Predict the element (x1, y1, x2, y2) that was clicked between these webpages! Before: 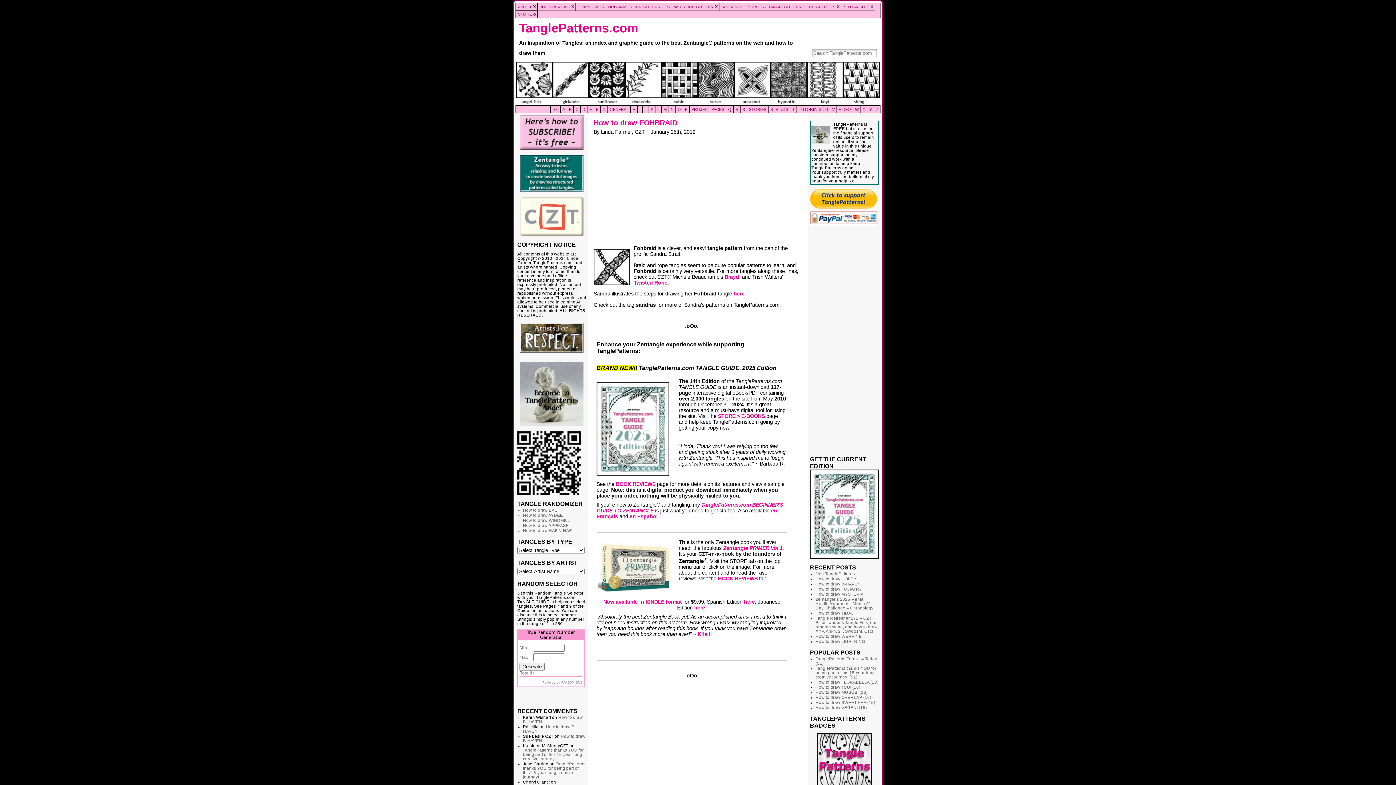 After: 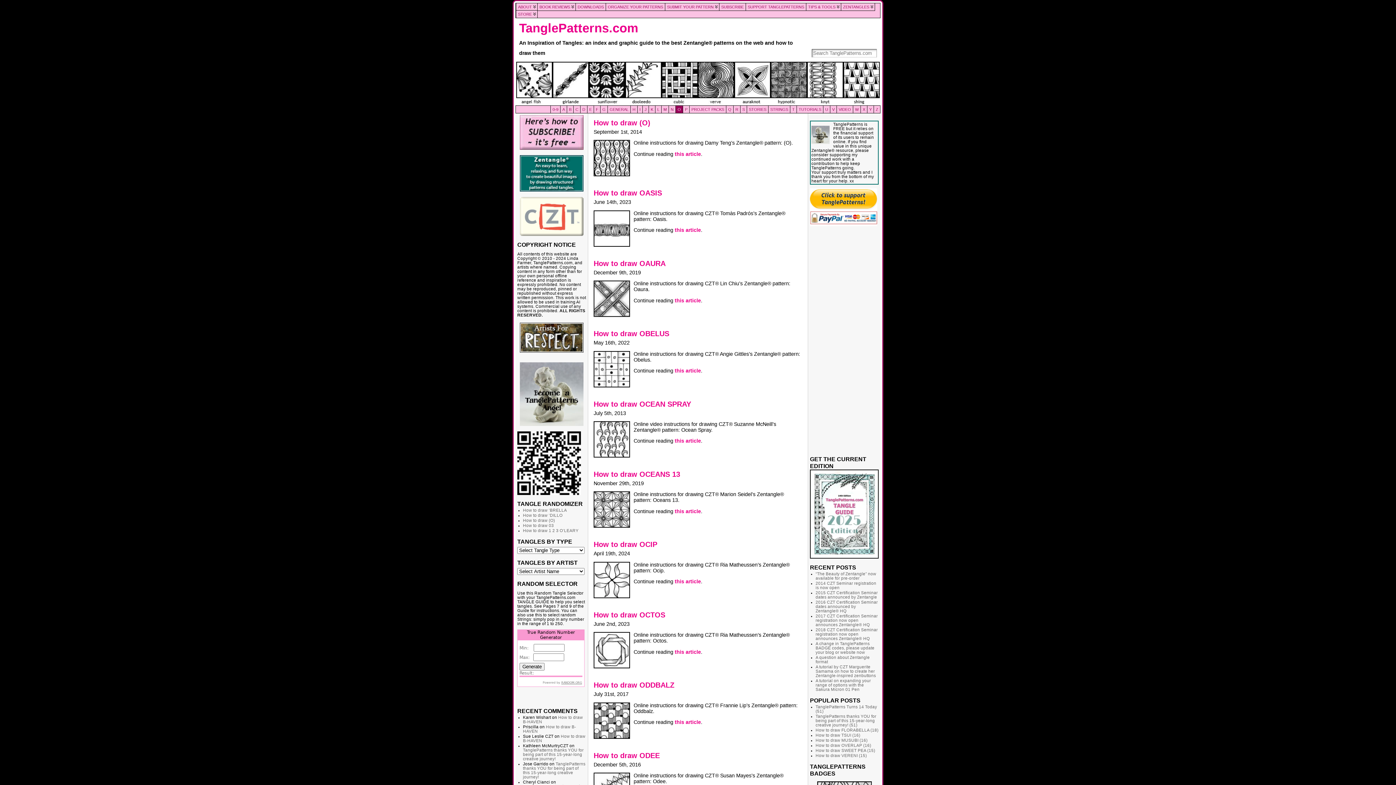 Action: label: O bbox: (675, 105, 683, 113)